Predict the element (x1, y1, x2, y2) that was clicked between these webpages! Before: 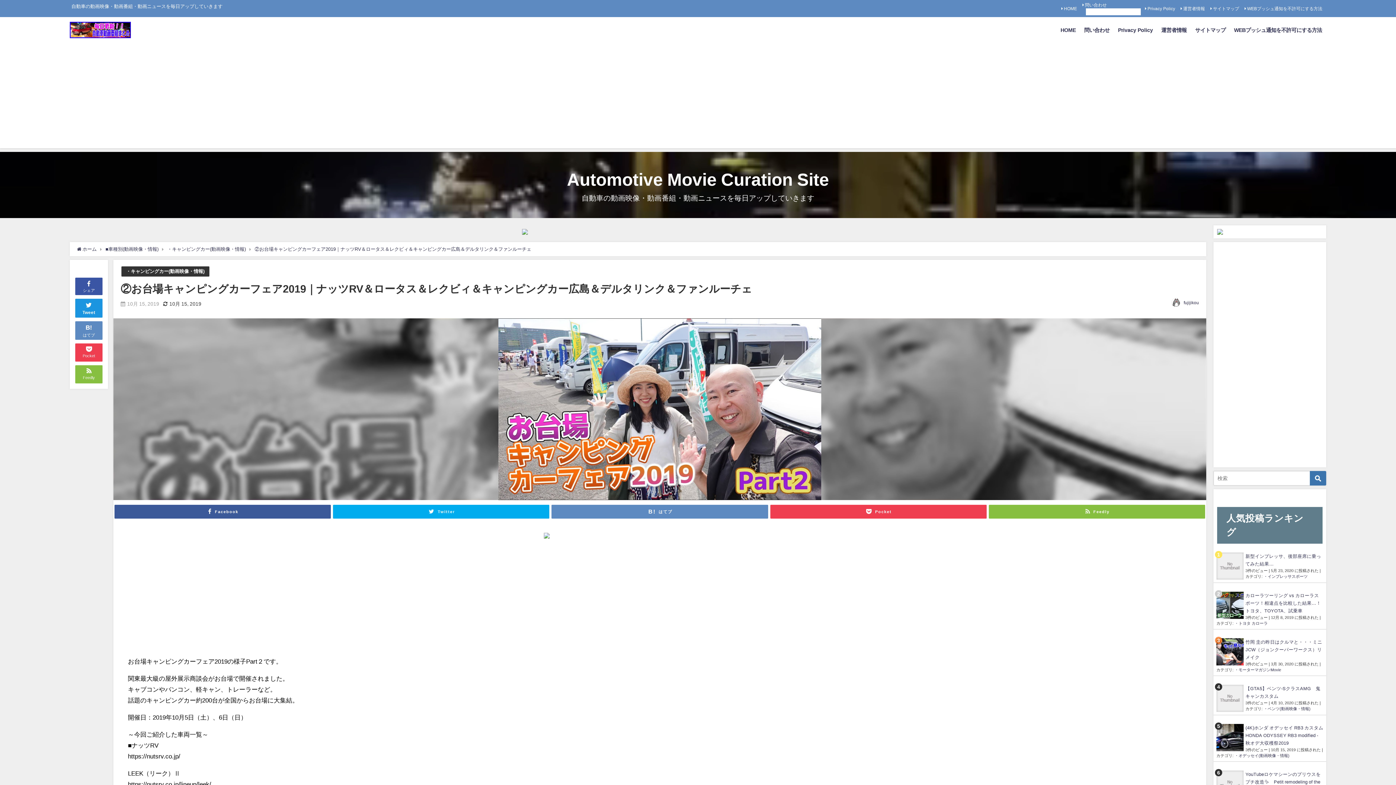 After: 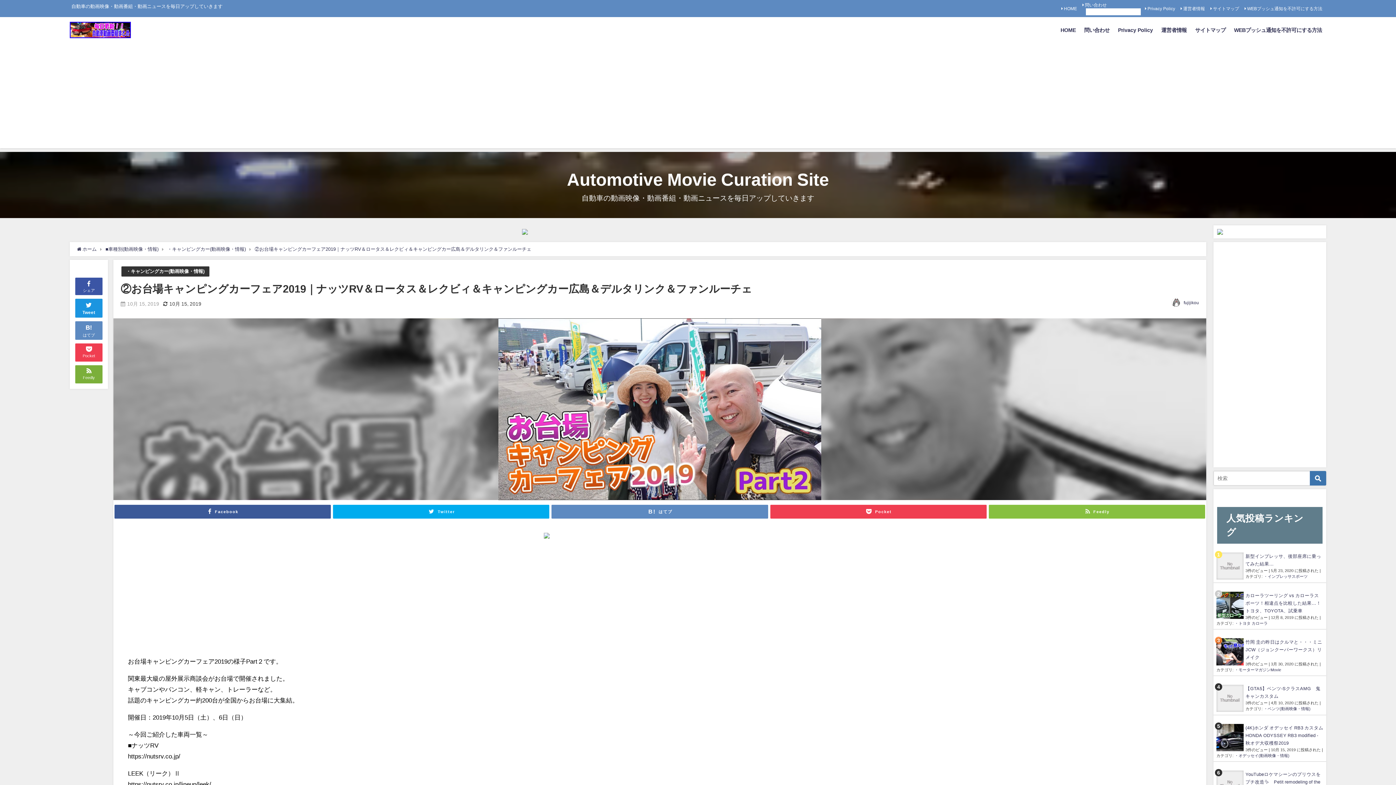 Action: label: Feedly bbox: (75, 365, 102, 383)